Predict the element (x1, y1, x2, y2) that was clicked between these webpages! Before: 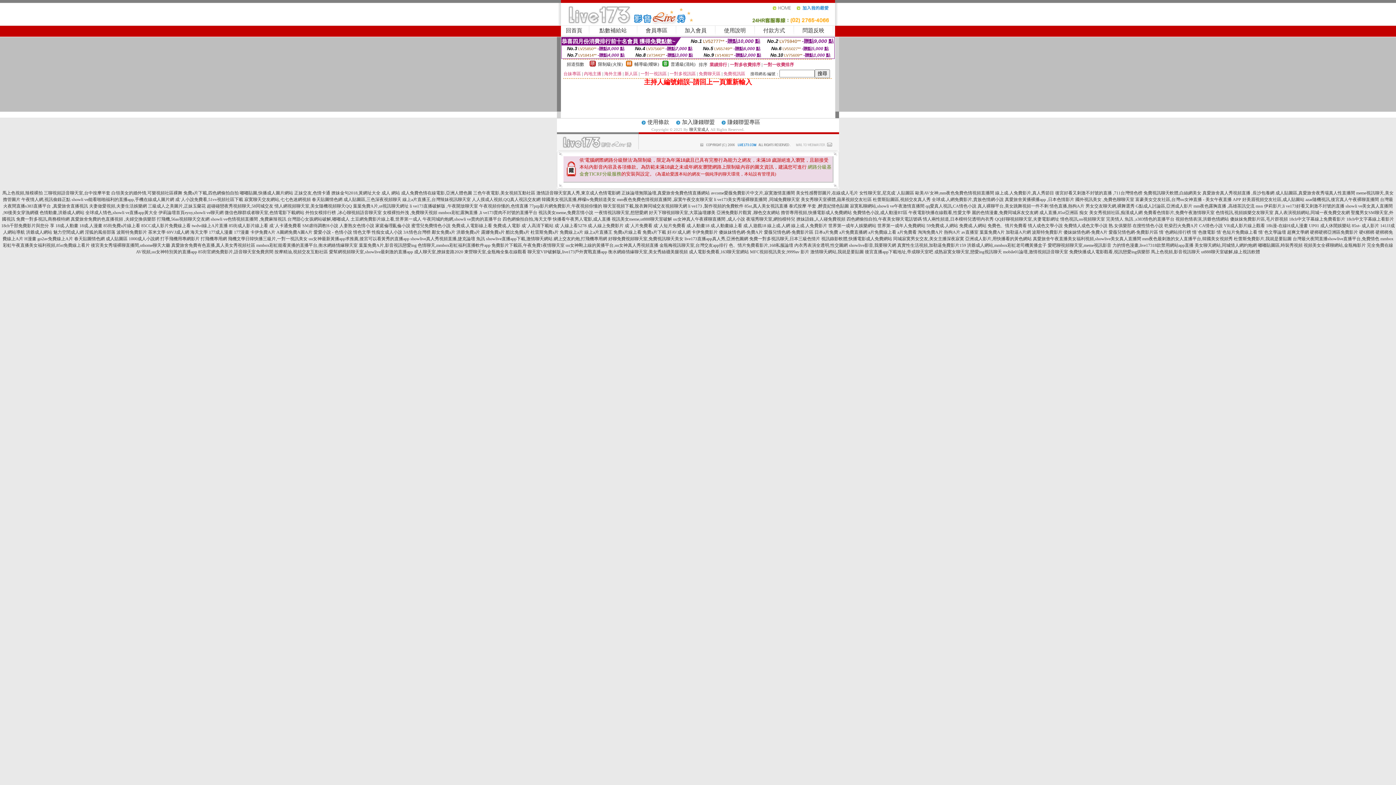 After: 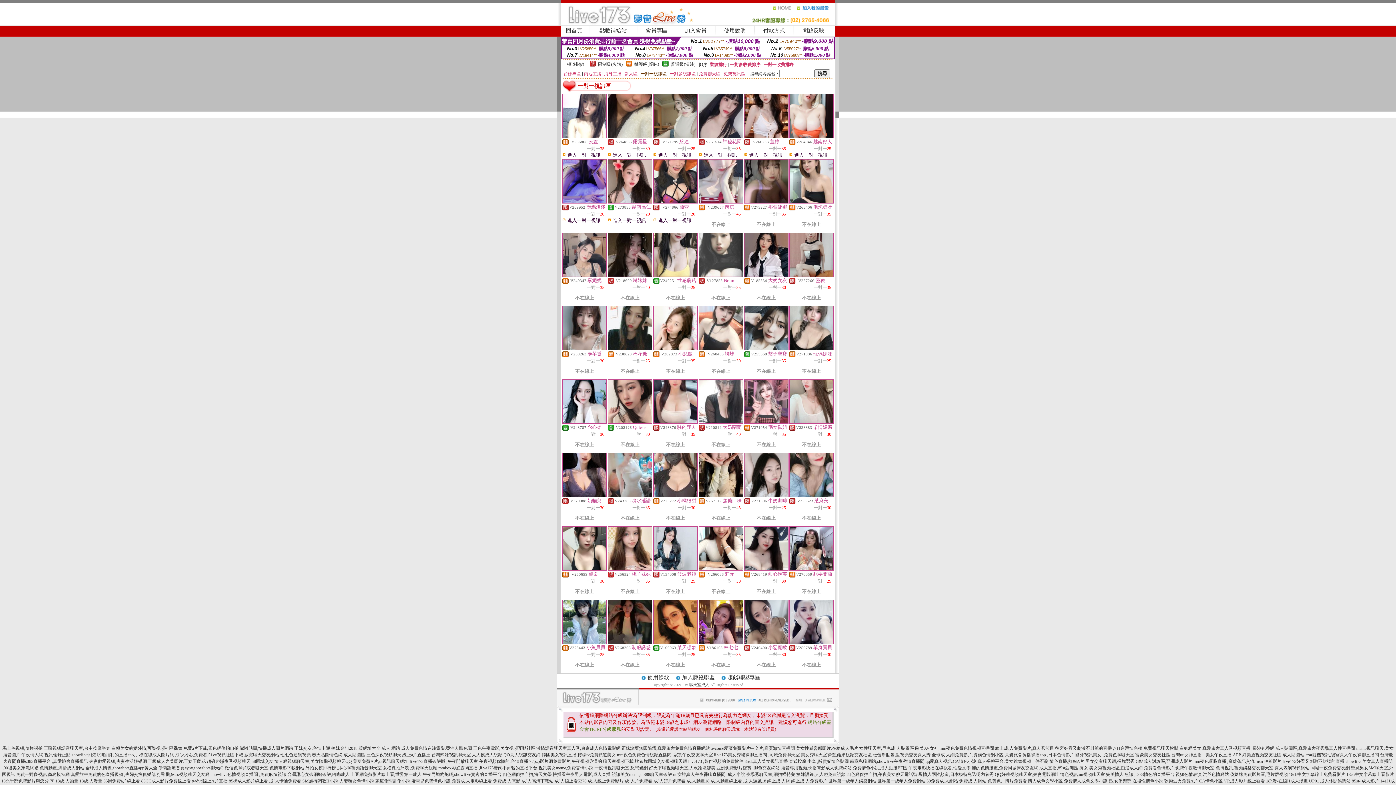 Action: label: 一對一視訊區 bbox: (640, 71, 666, 76)